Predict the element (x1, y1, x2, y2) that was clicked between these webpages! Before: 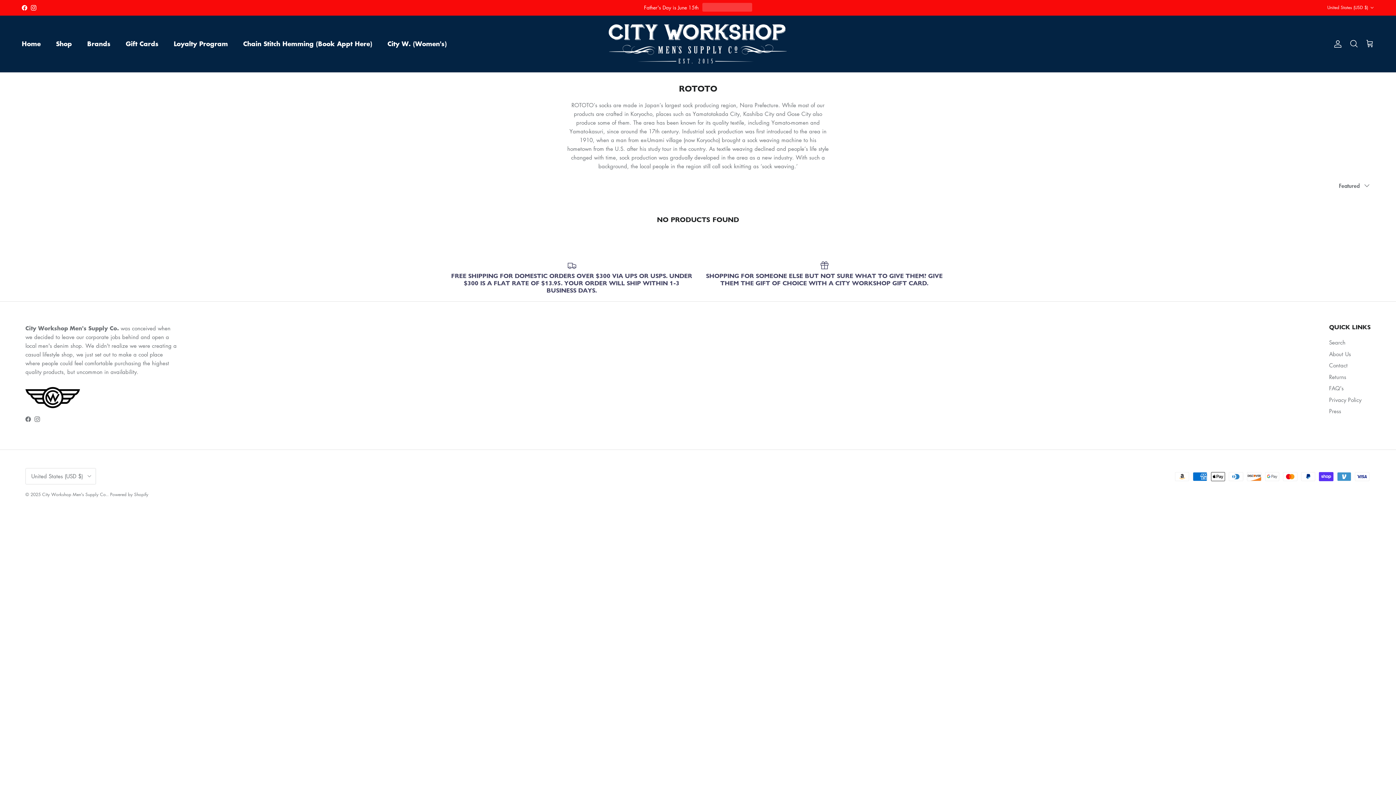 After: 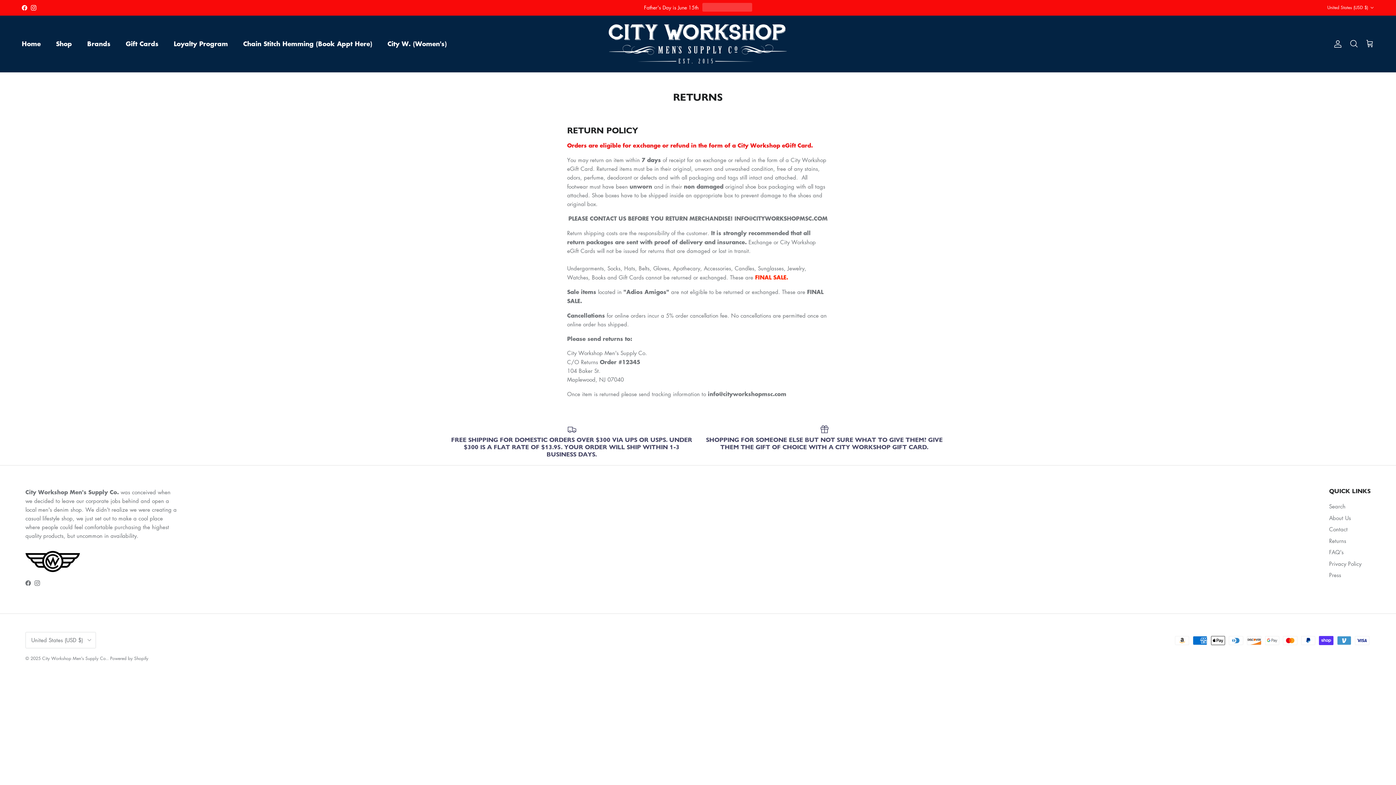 Action: label: Returns bbox: (1329, 373, 1346, 380)